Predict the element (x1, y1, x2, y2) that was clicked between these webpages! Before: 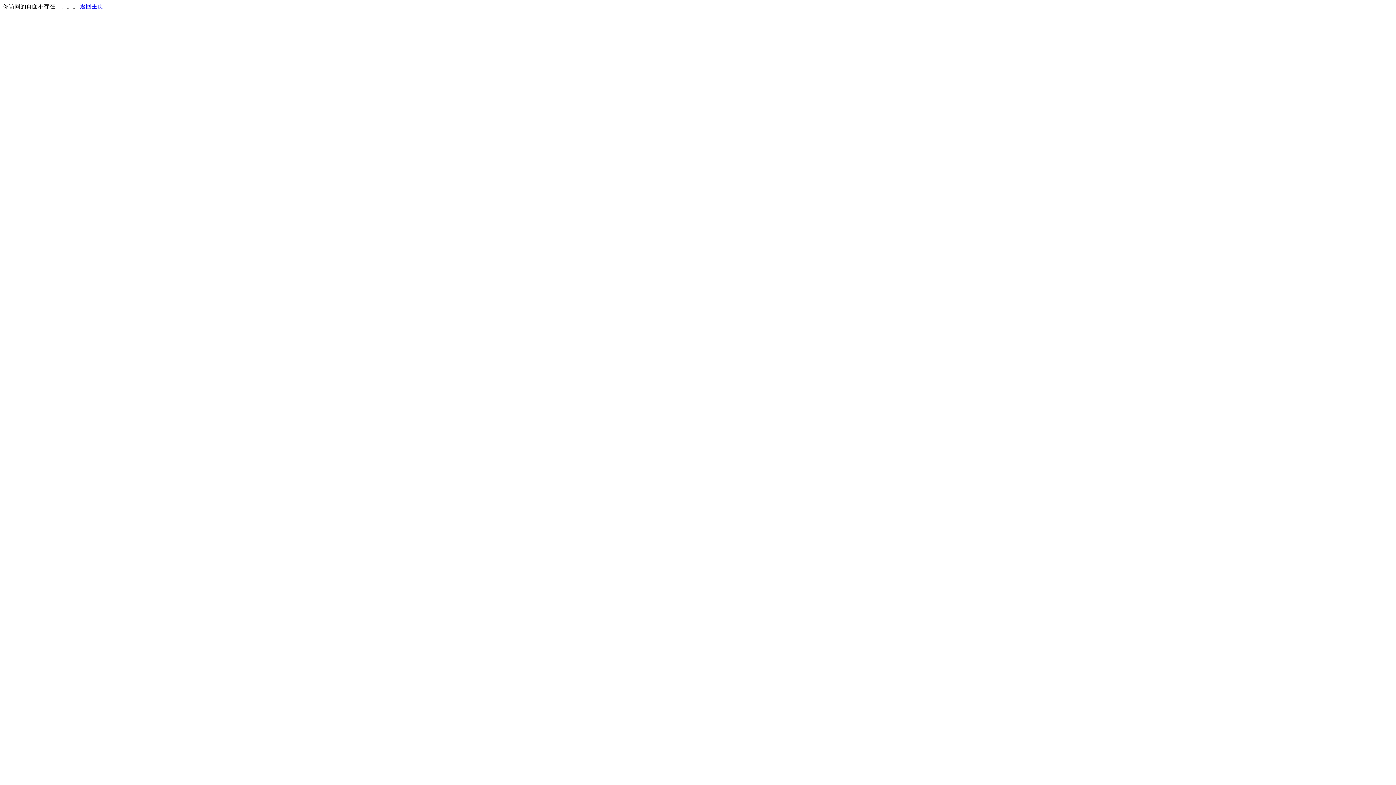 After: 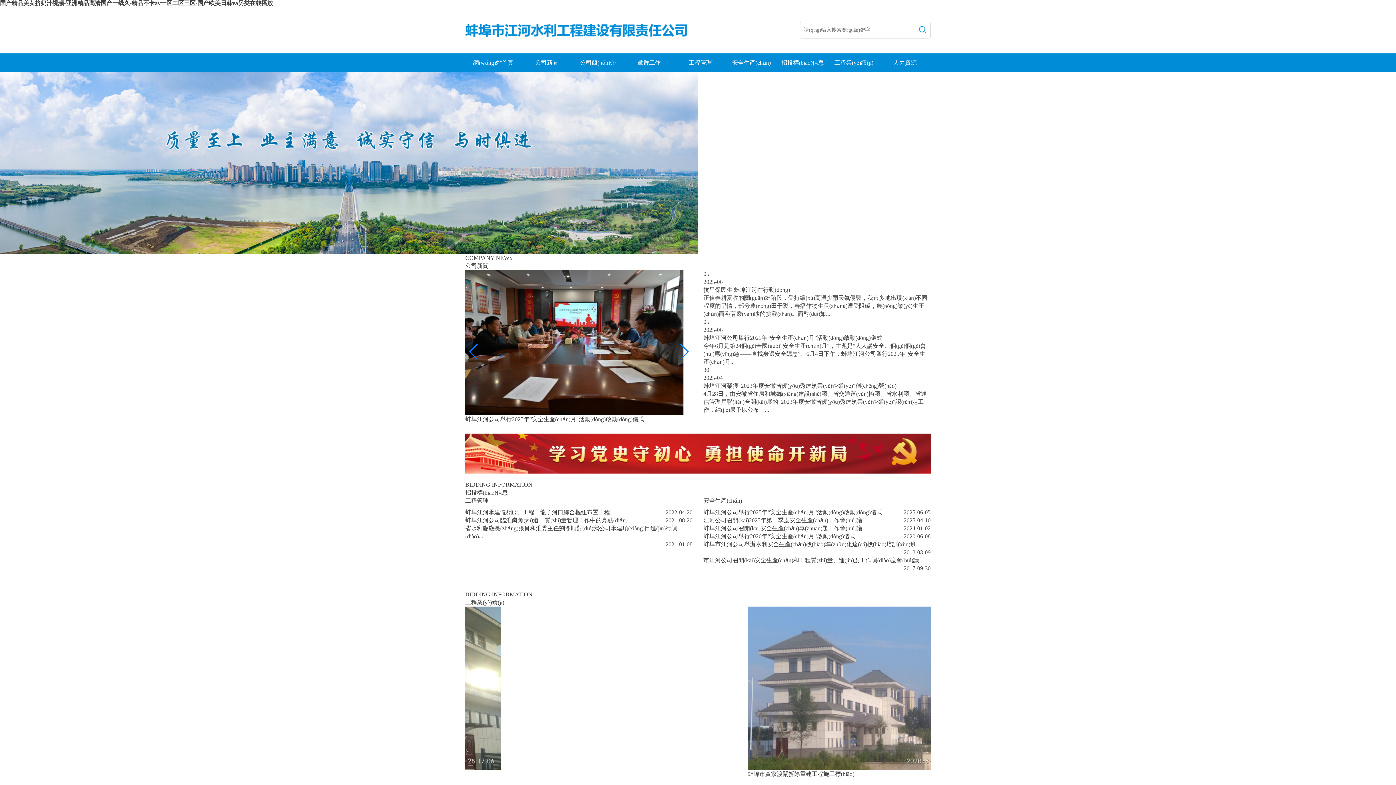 Action: label: 返回主页 bbox: (80, 3, 103, 9)